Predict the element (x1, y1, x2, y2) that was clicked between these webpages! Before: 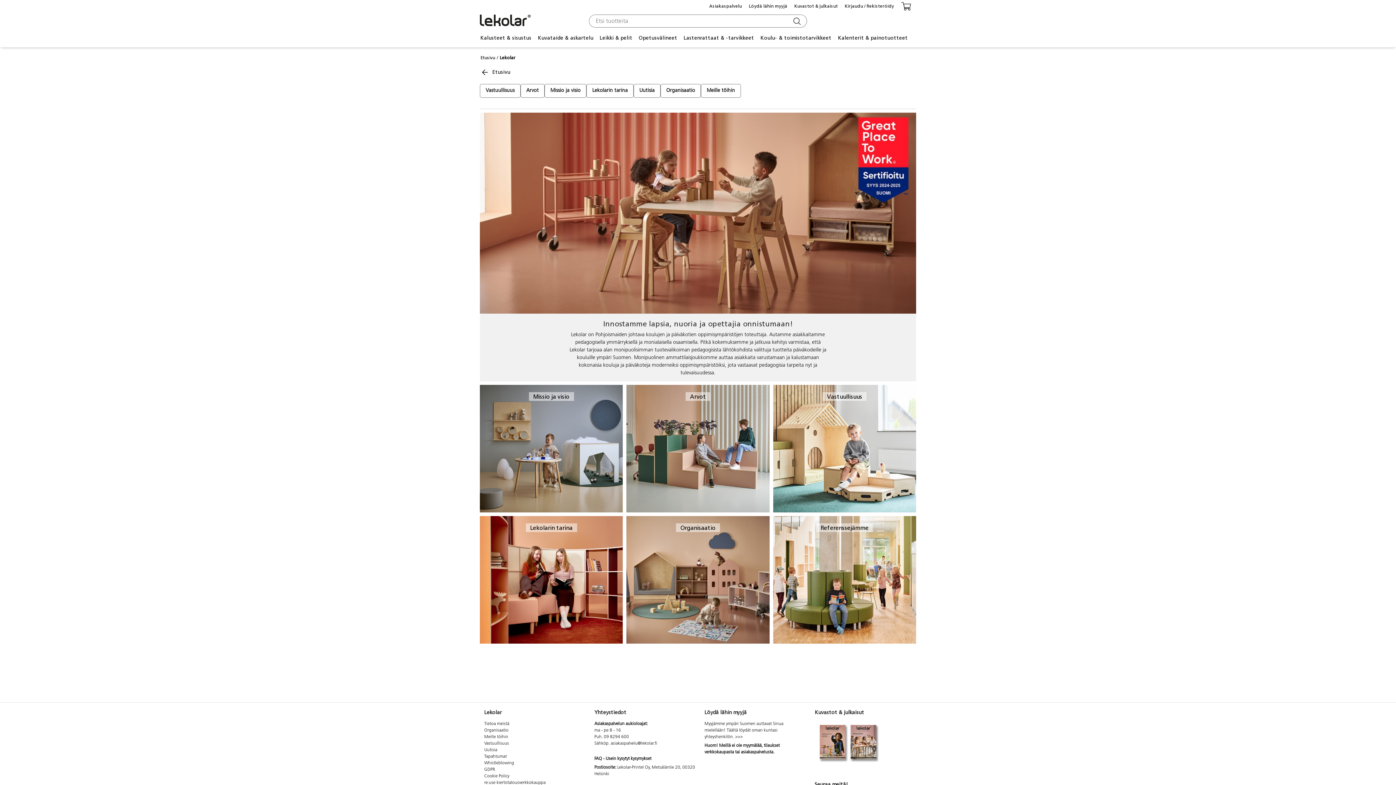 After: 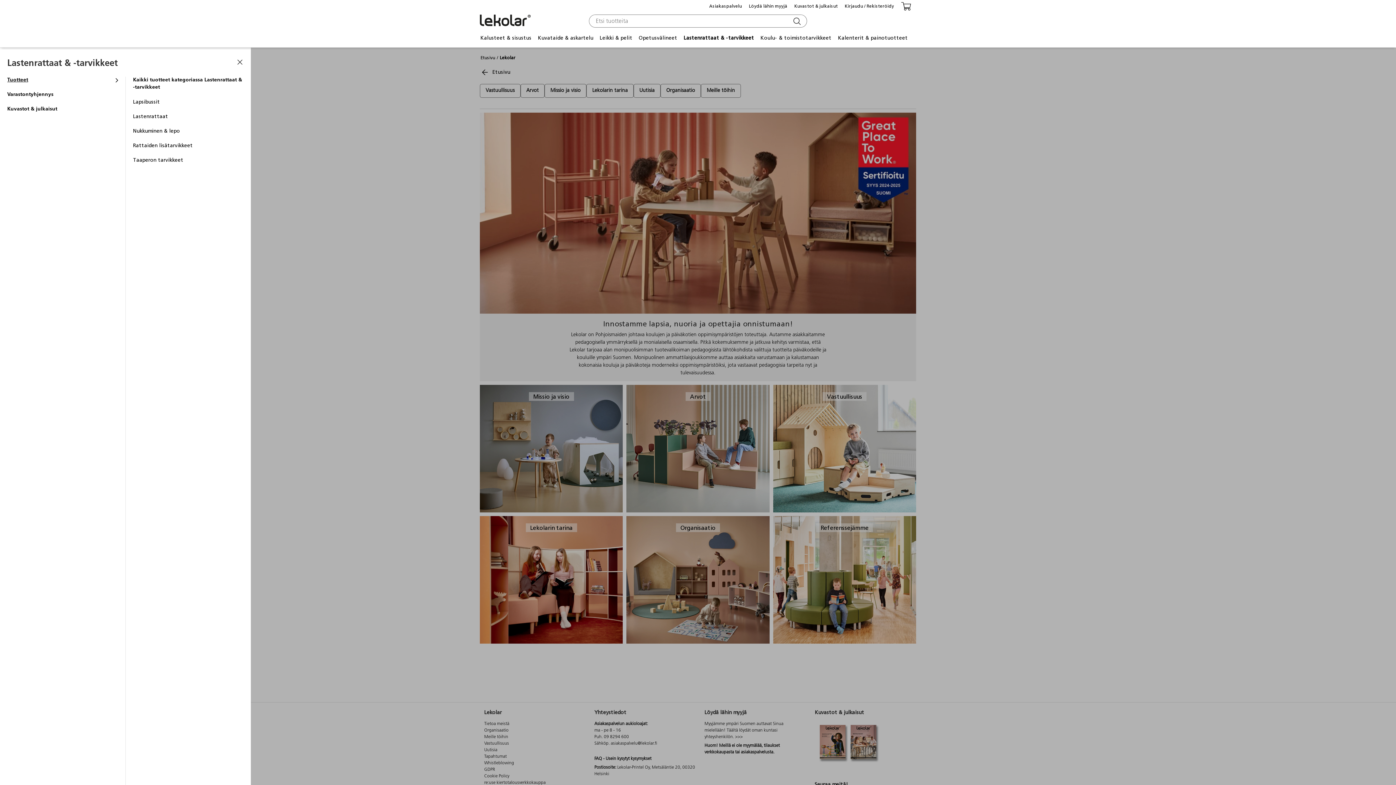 Action: label: Lastenrattaat & -tarvikkeet bbox: (683, 34, 754, 41)